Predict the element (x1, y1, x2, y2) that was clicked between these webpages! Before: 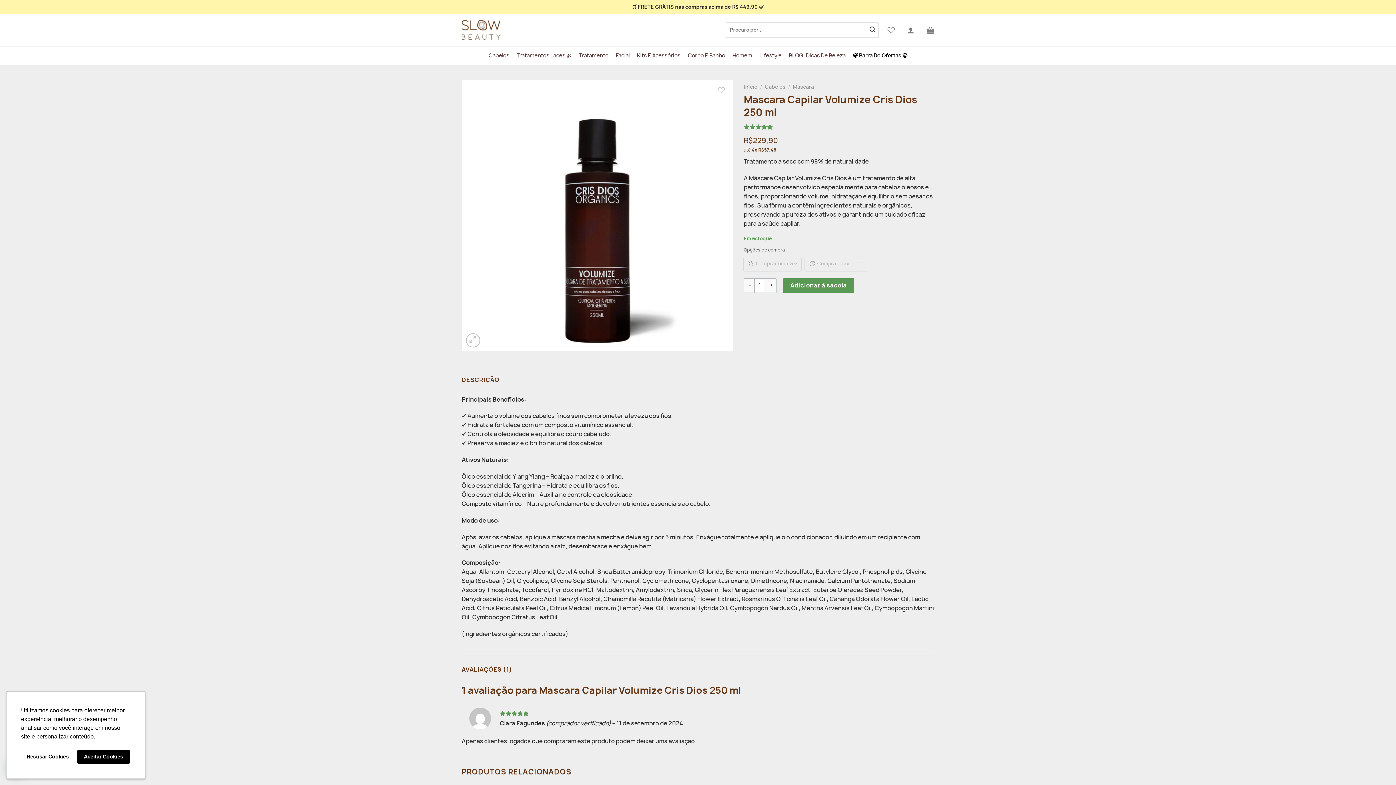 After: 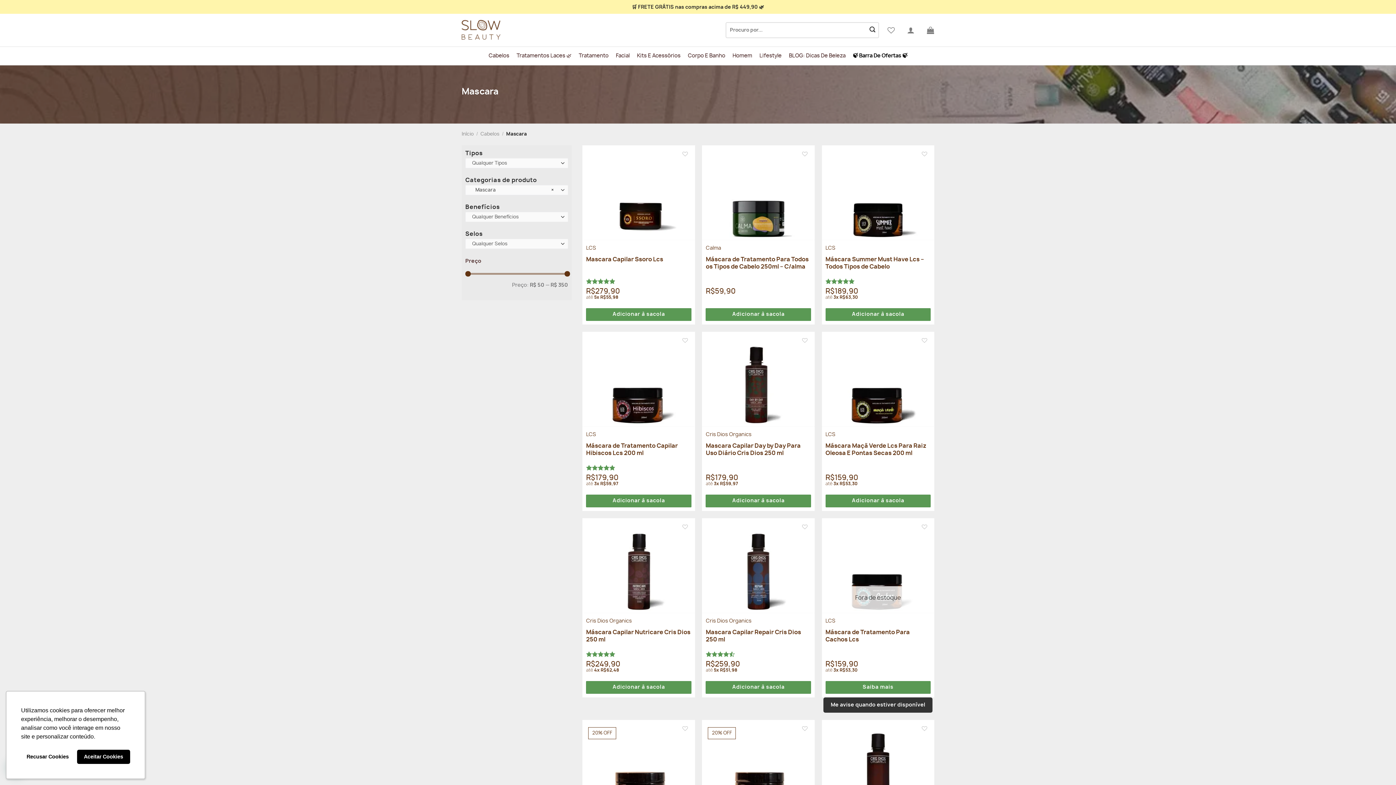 Action: label: Mascara bbox: (793, 84, 814, 89)